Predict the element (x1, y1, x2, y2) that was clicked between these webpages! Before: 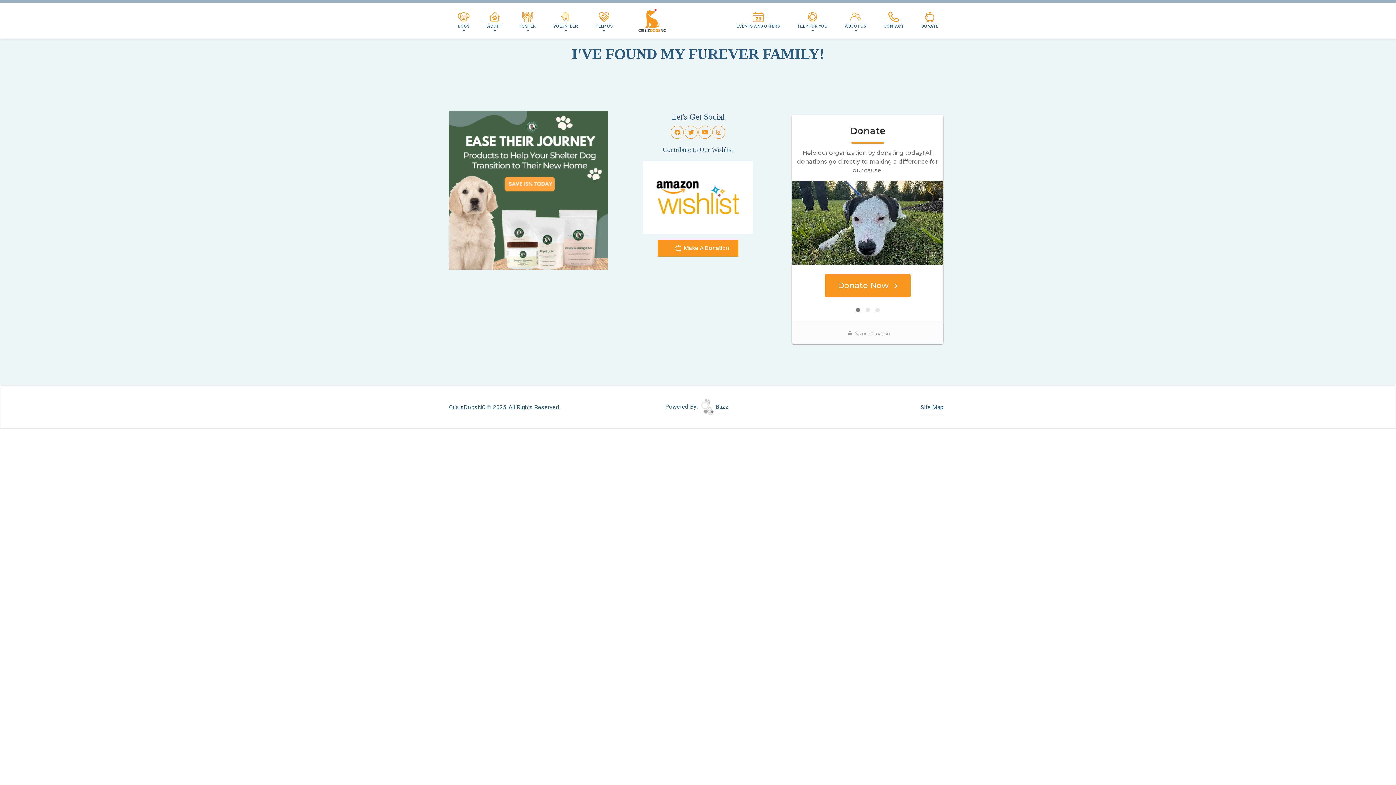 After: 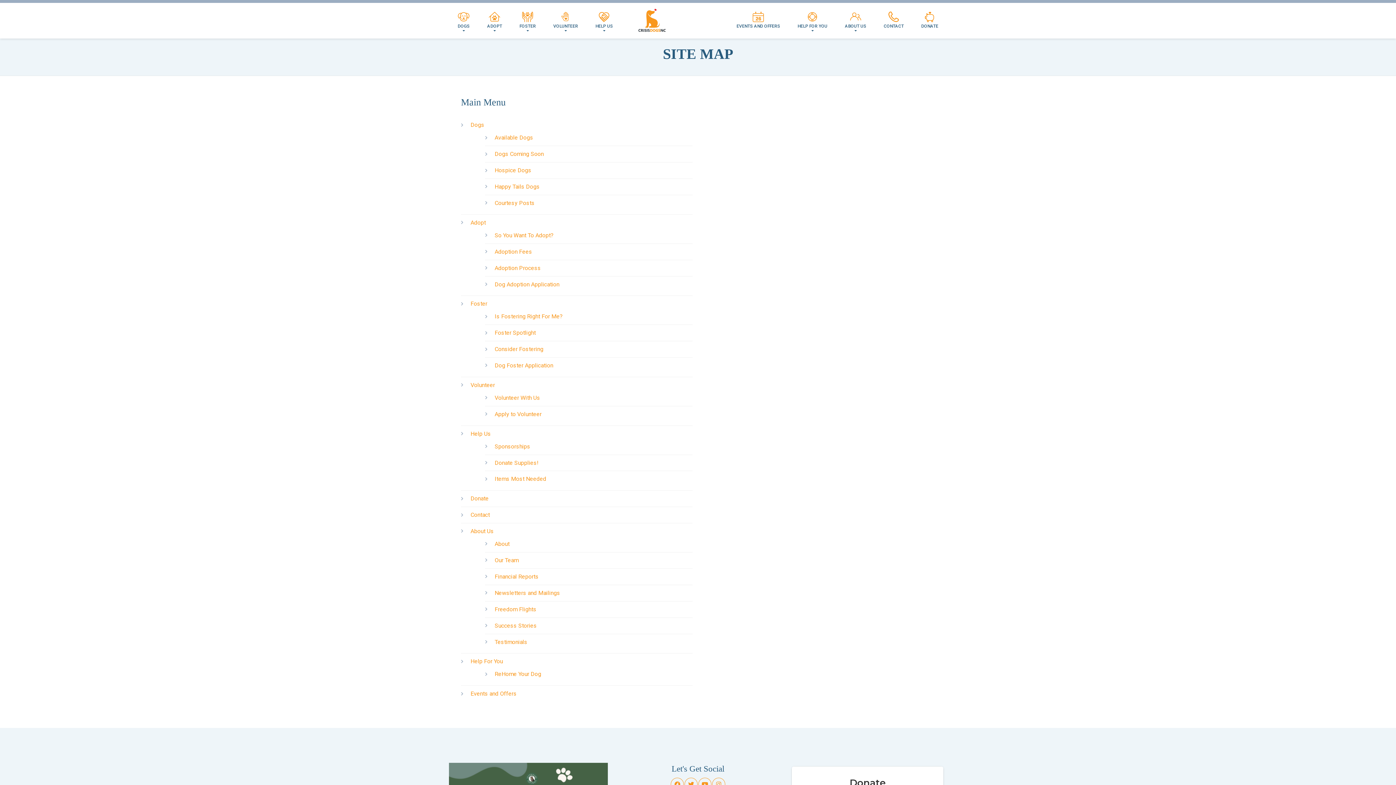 Action: bbox: (920, 402, 943, 412) label: Site Map